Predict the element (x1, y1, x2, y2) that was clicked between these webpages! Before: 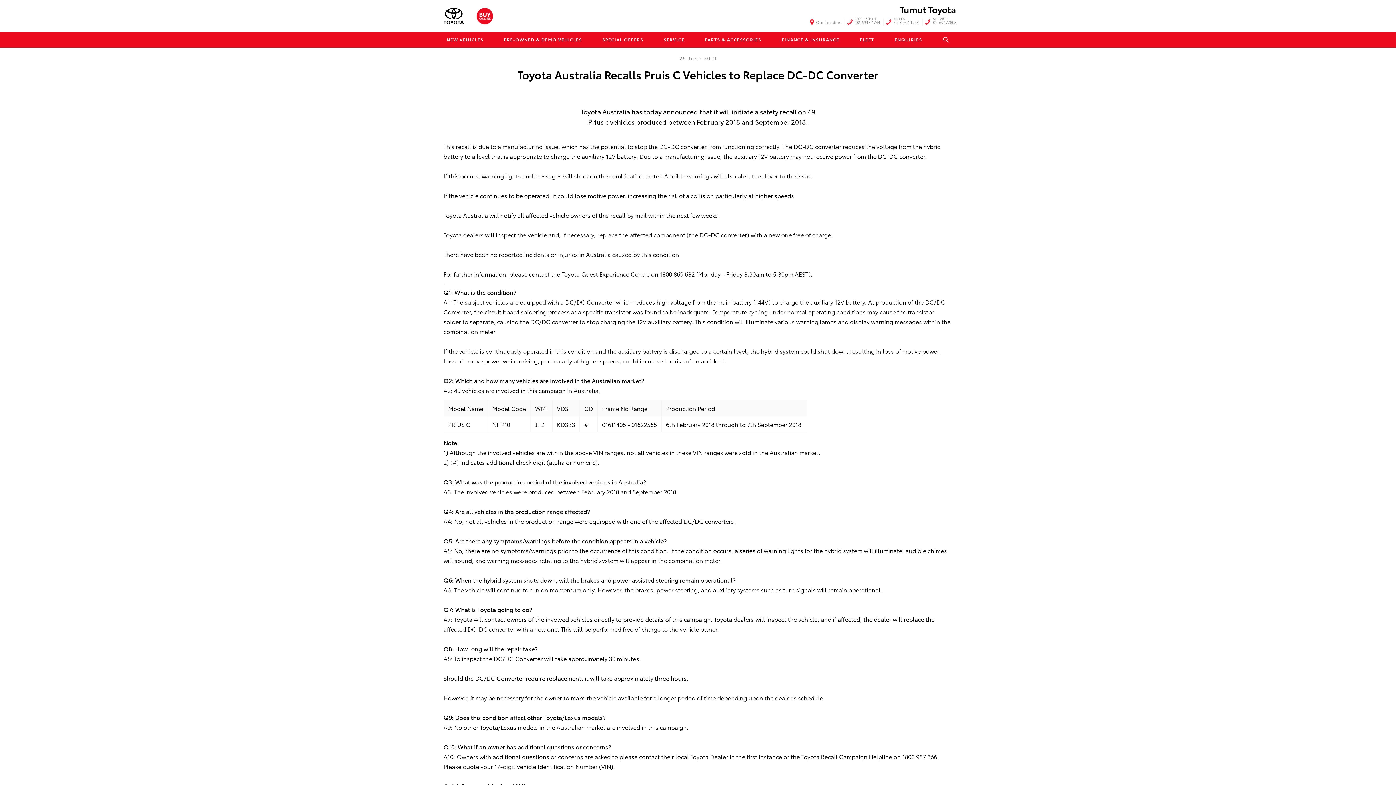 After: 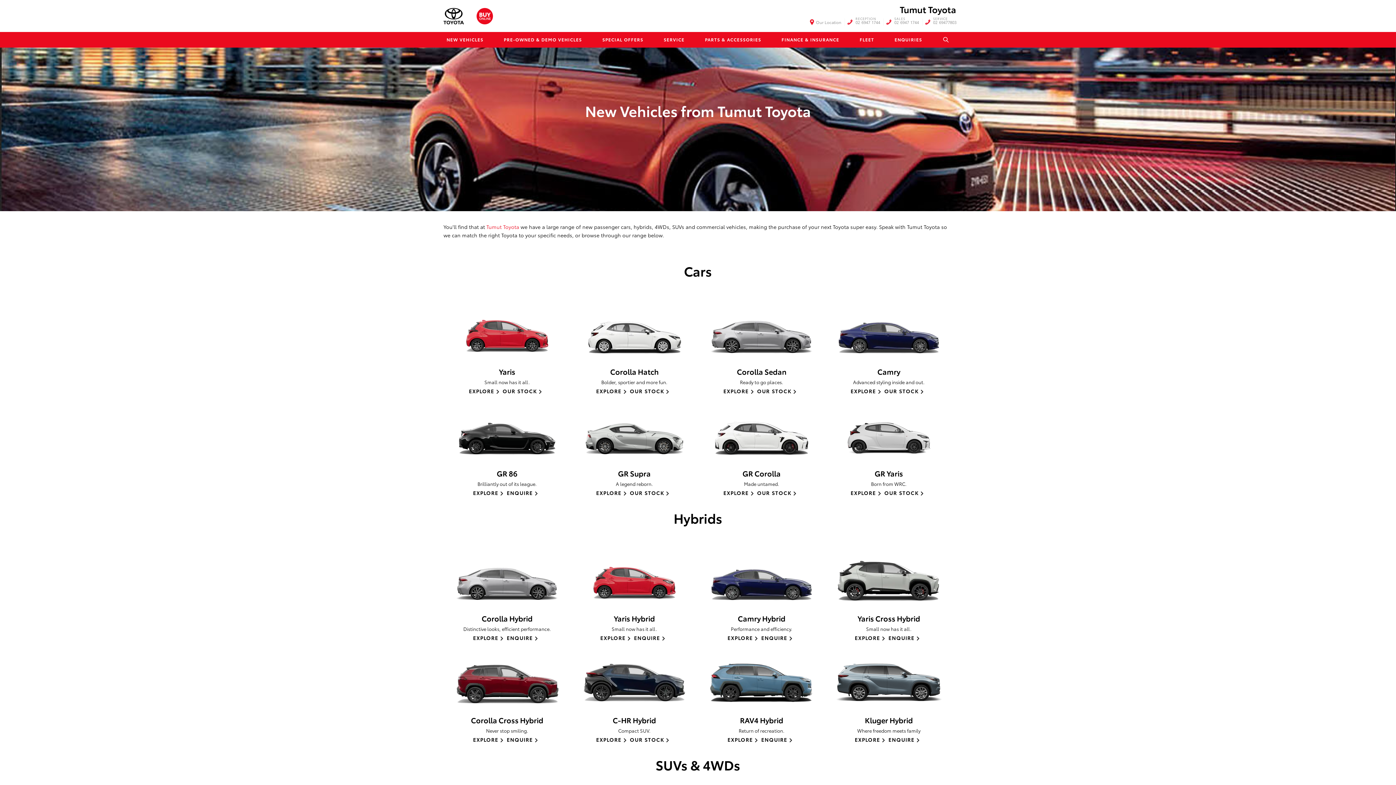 Action: bbox: (436, 32, 493, 47) label: NEW VEHICLES